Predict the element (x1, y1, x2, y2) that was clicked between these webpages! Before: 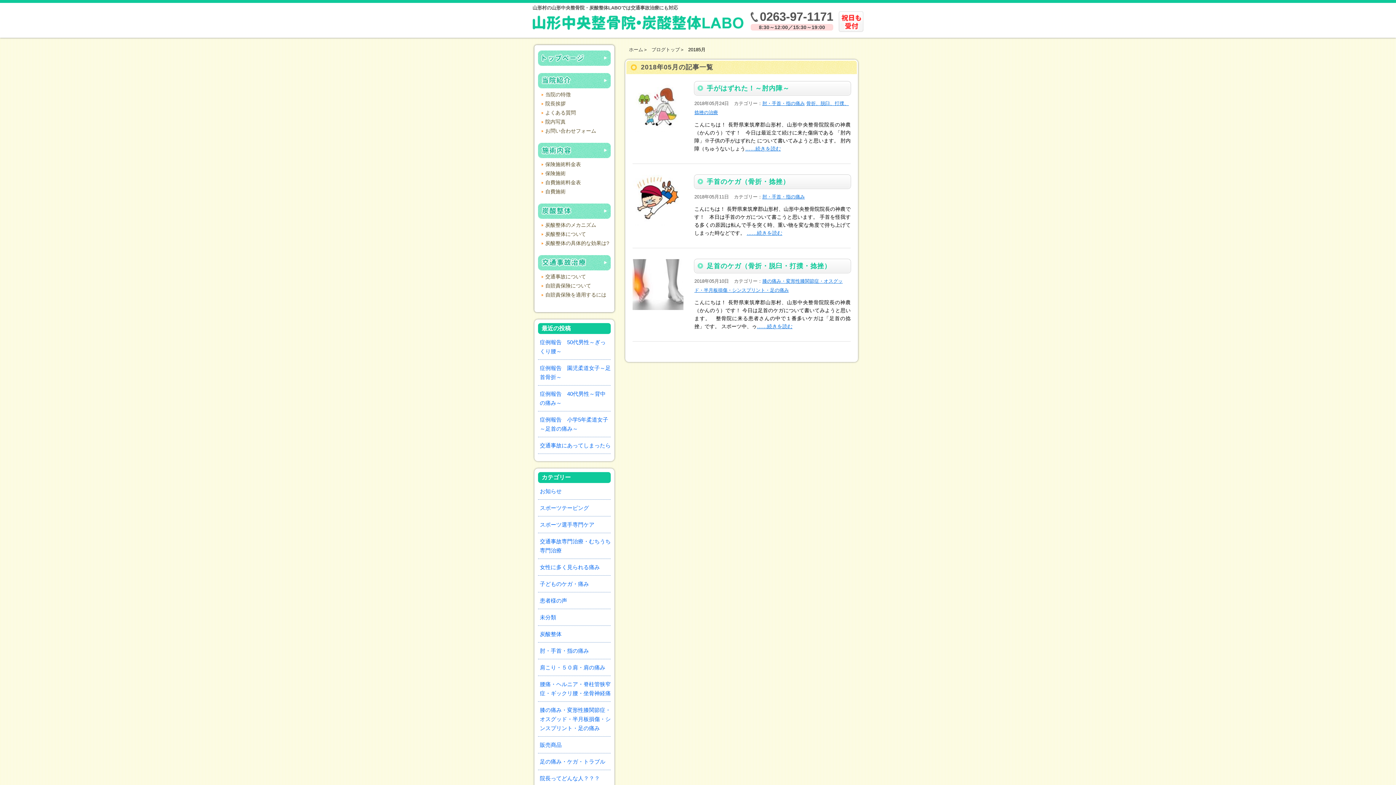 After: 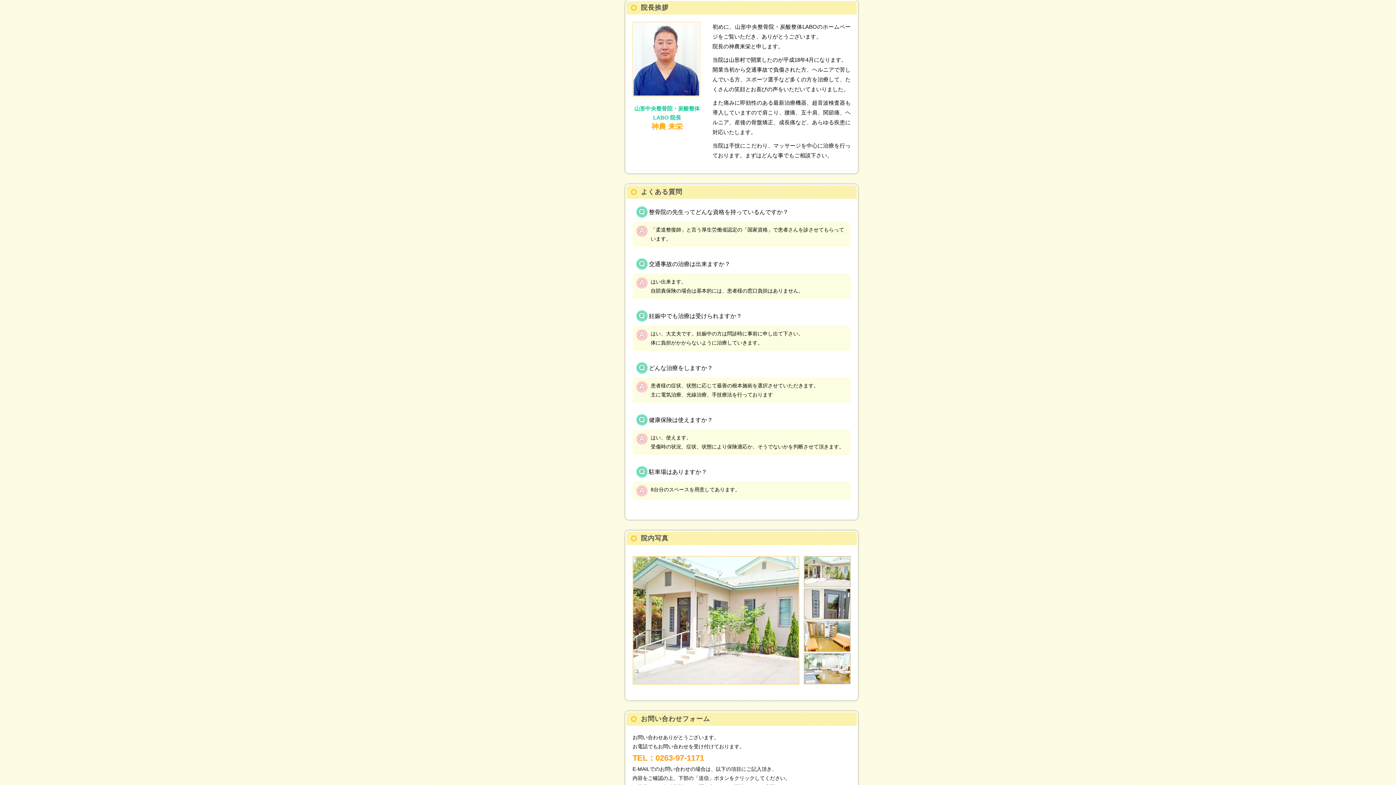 Action: label: 院長挨拶 bbox: (541, 99, 610, 108)